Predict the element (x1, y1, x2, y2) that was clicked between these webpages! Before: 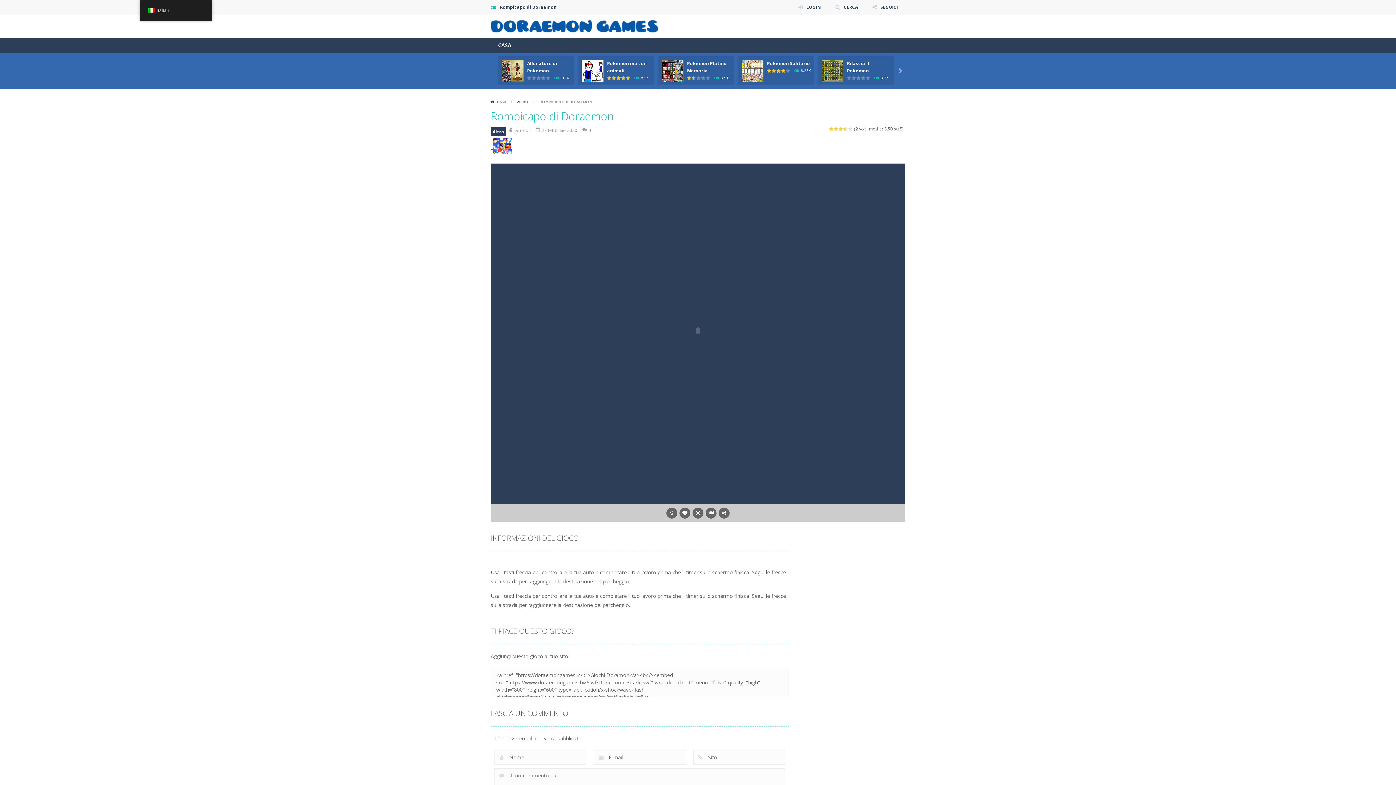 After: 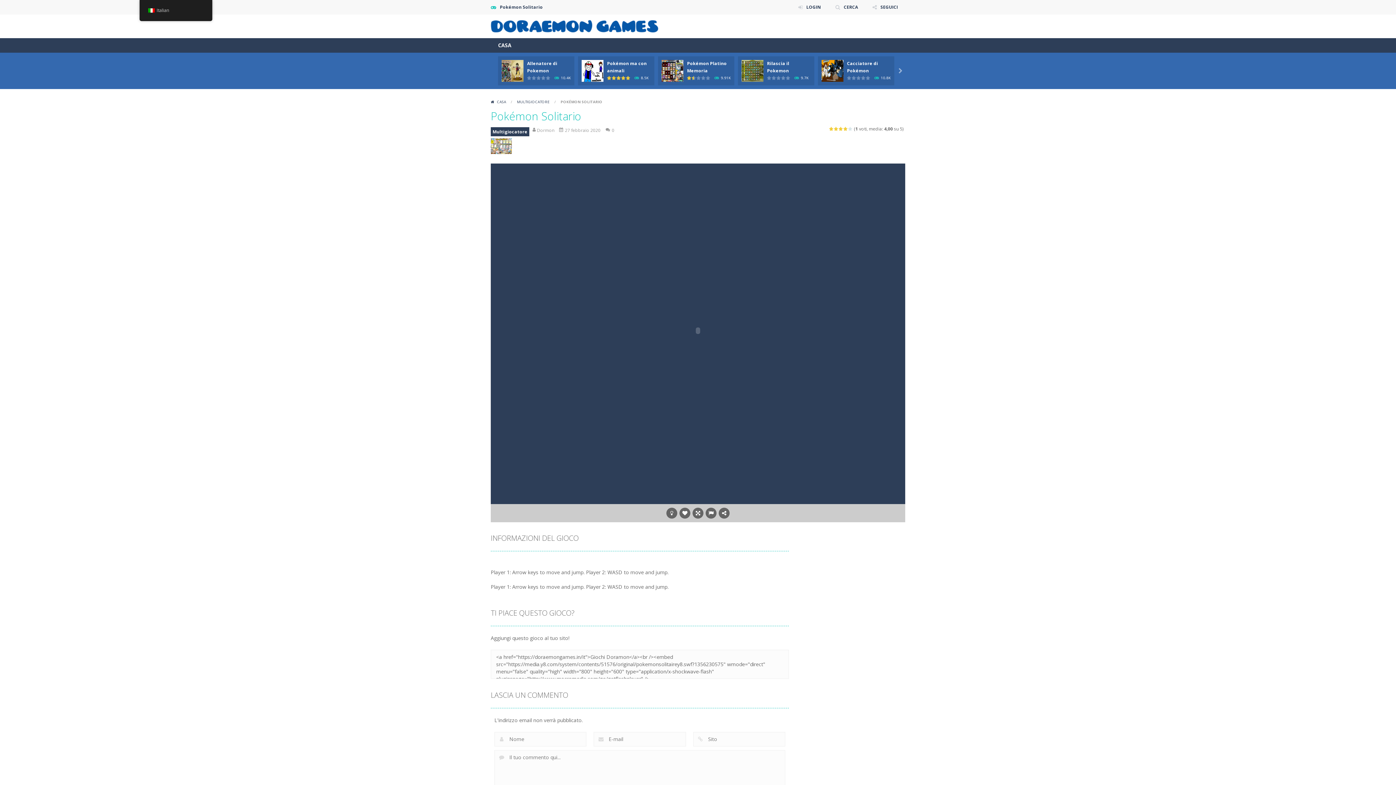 Action: label: GIOCA
ORA! bbox: (741, 66, 763, 73)